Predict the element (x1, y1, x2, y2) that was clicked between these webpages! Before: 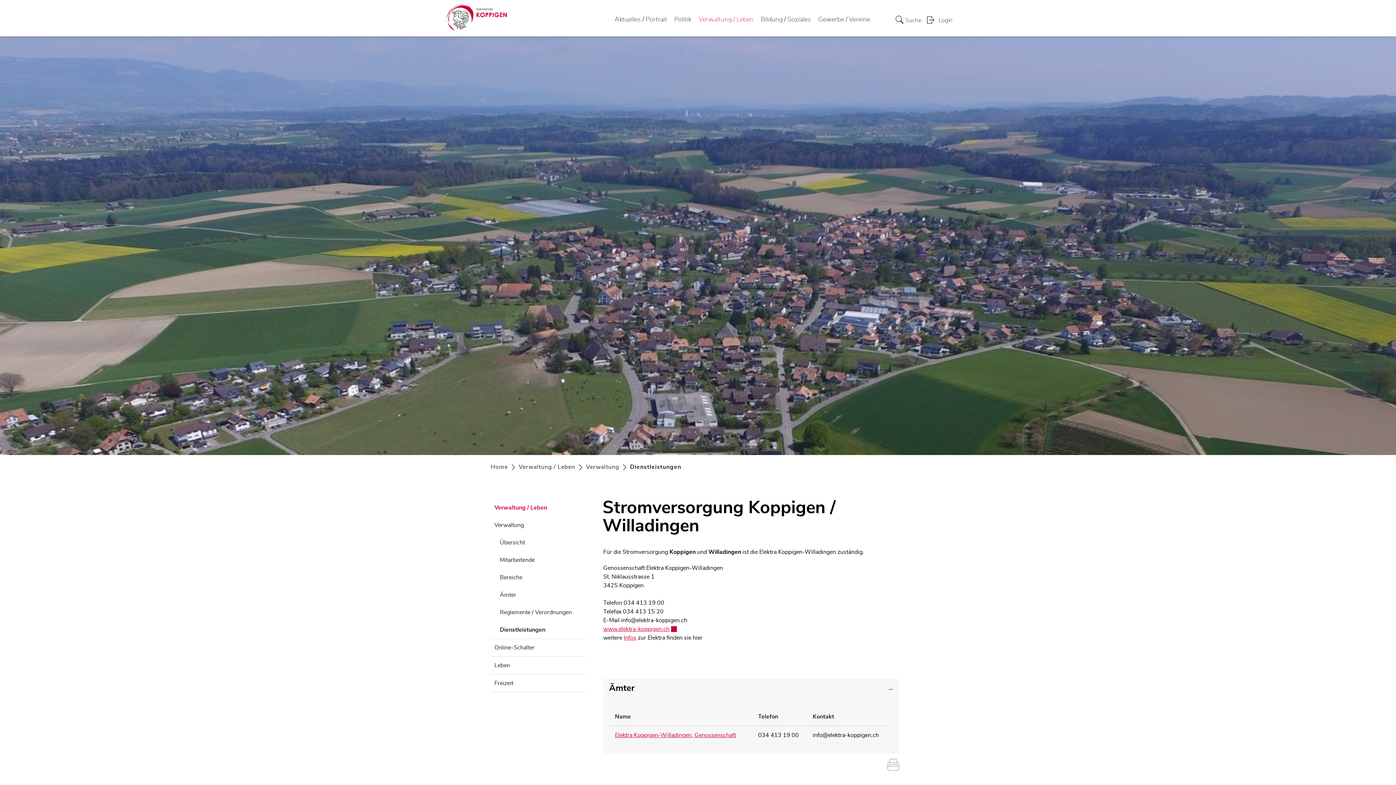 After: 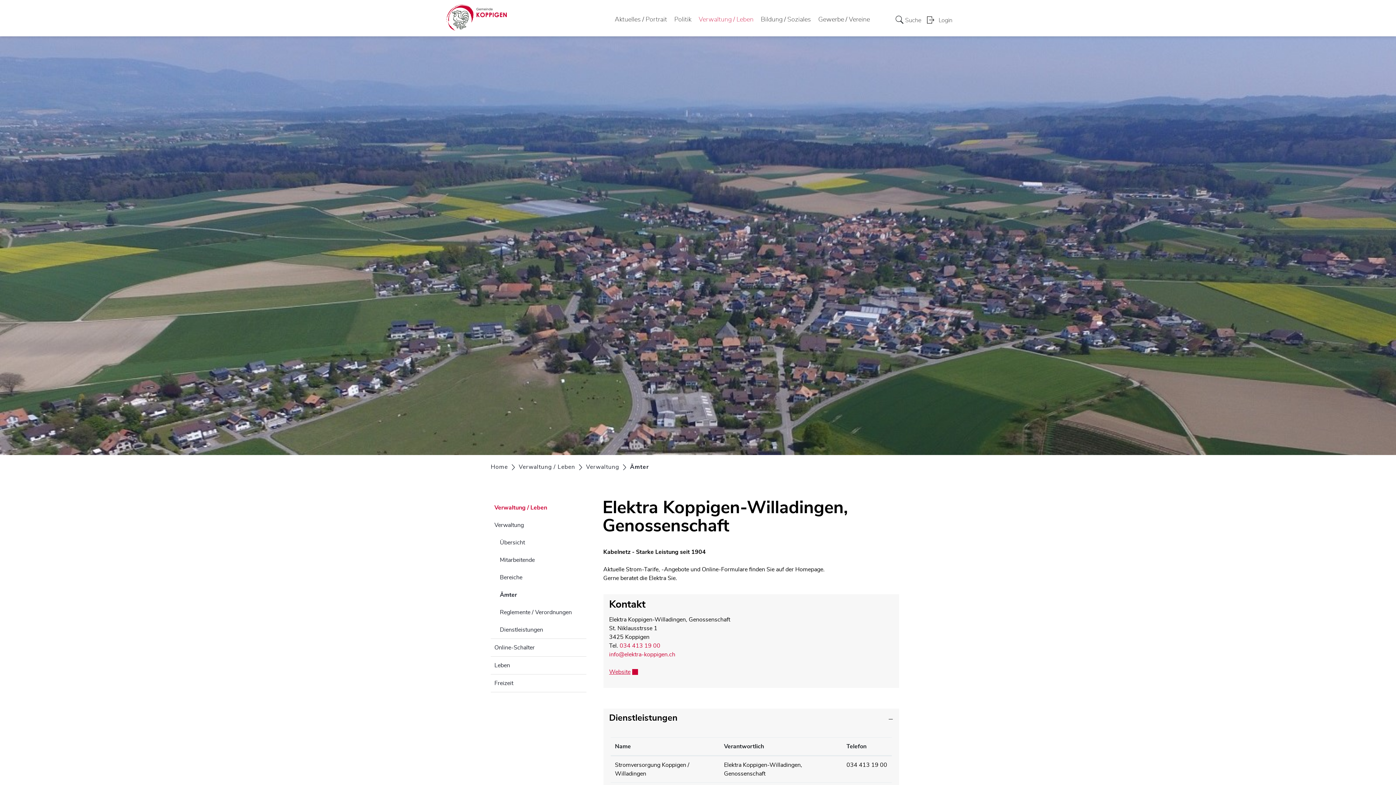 Action: bbox: (615, 732, 736, 738) label: Elektra Koppigen-Willadingen, Genossenschaft